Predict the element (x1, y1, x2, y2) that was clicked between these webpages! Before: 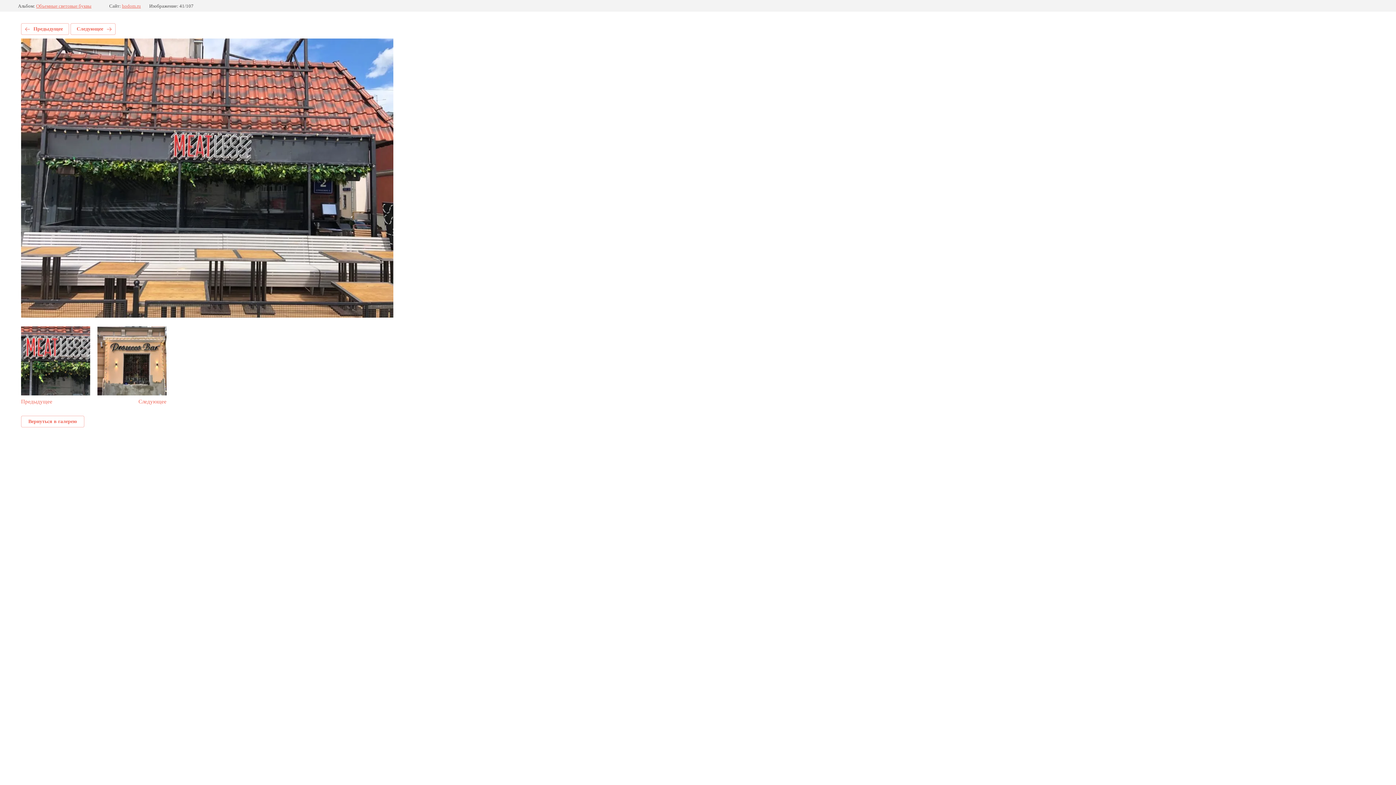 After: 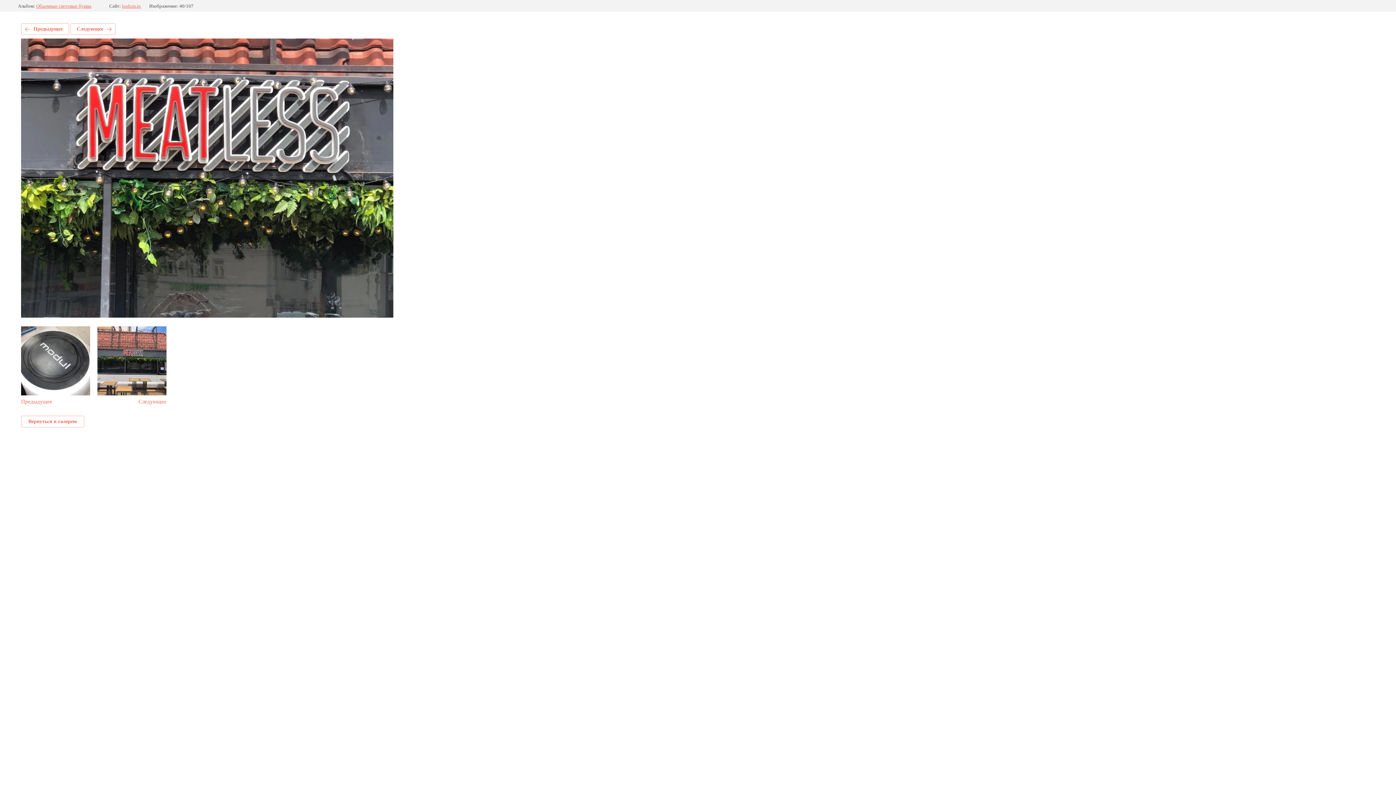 Action: label: Предыдущее bbox: (21, 23, 69, 34)